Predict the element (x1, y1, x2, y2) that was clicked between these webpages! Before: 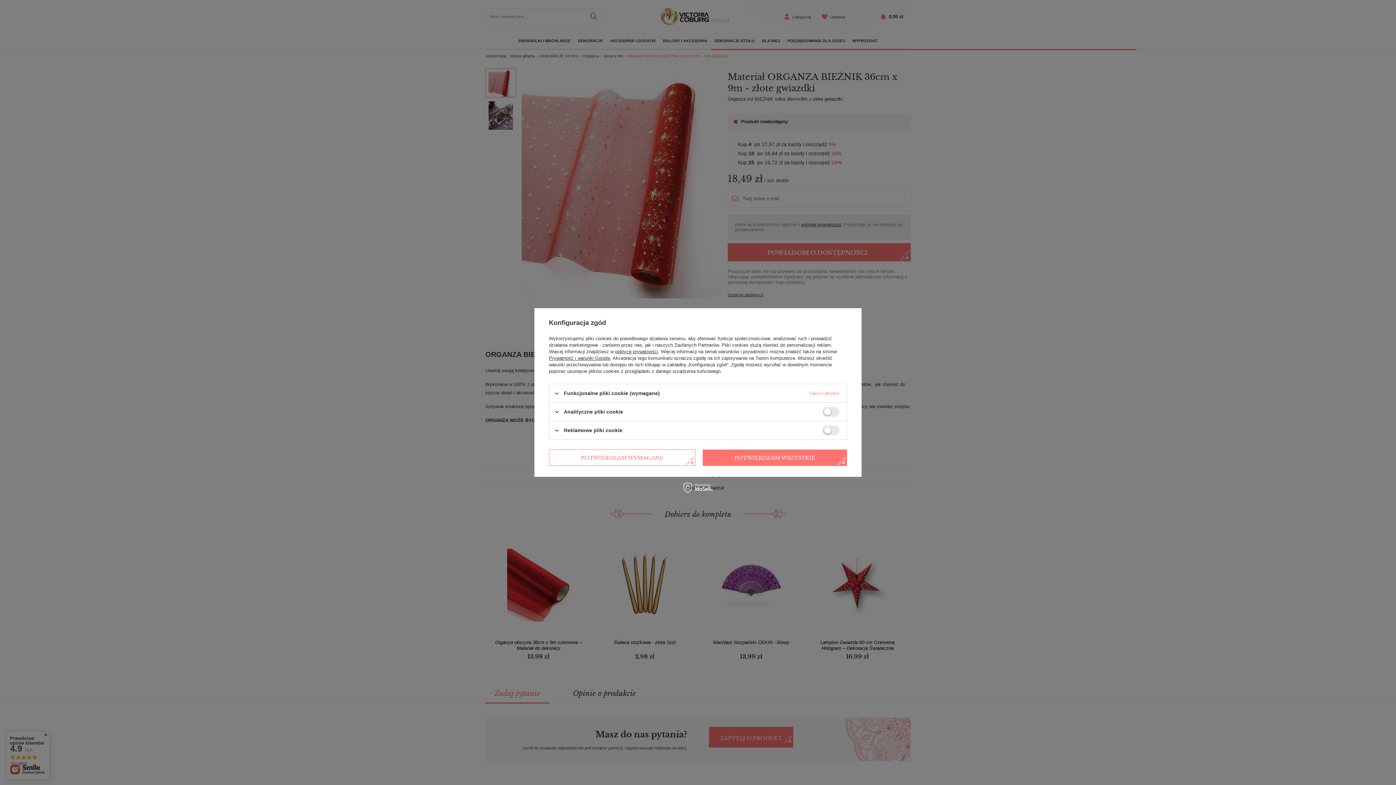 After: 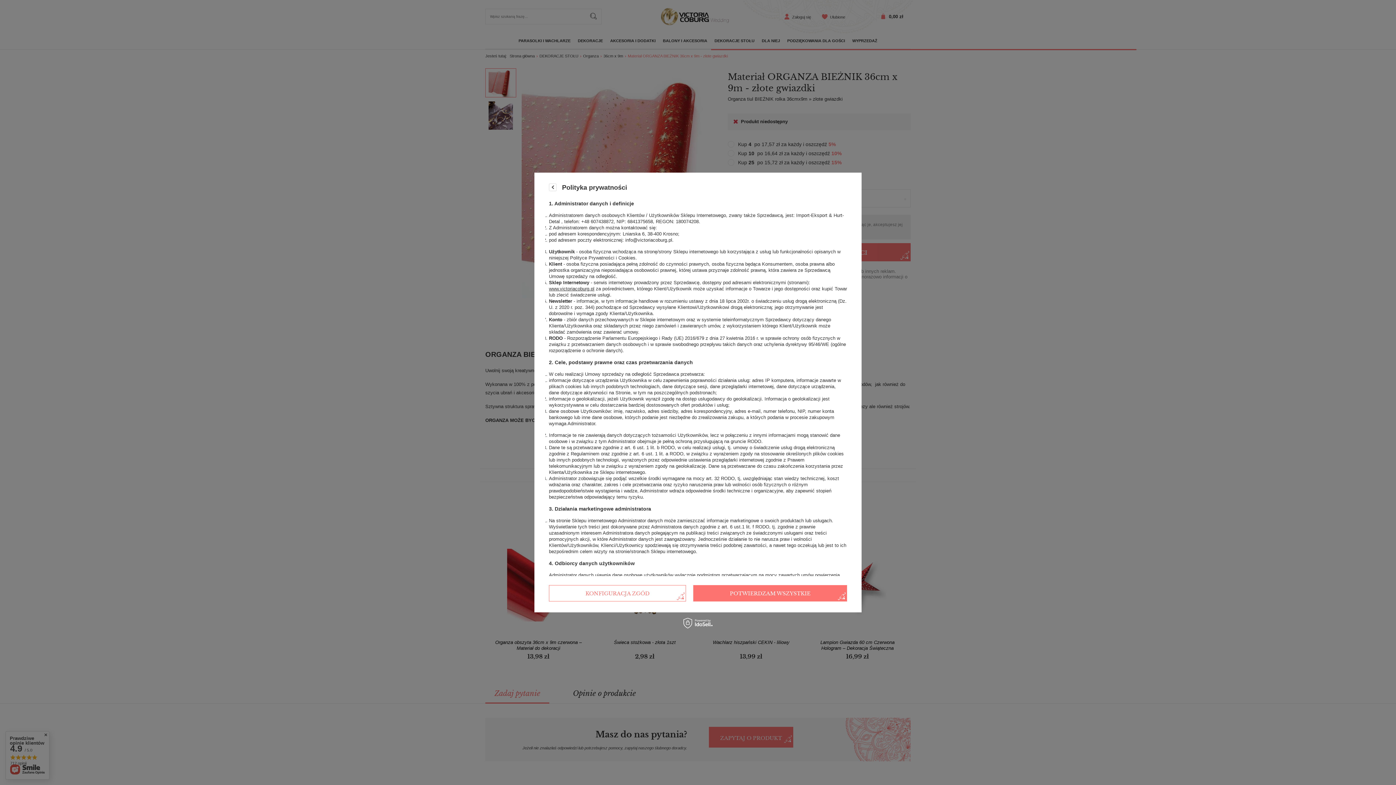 Action: bbox: (615, 349, 658, 354) label: polityce prywatności